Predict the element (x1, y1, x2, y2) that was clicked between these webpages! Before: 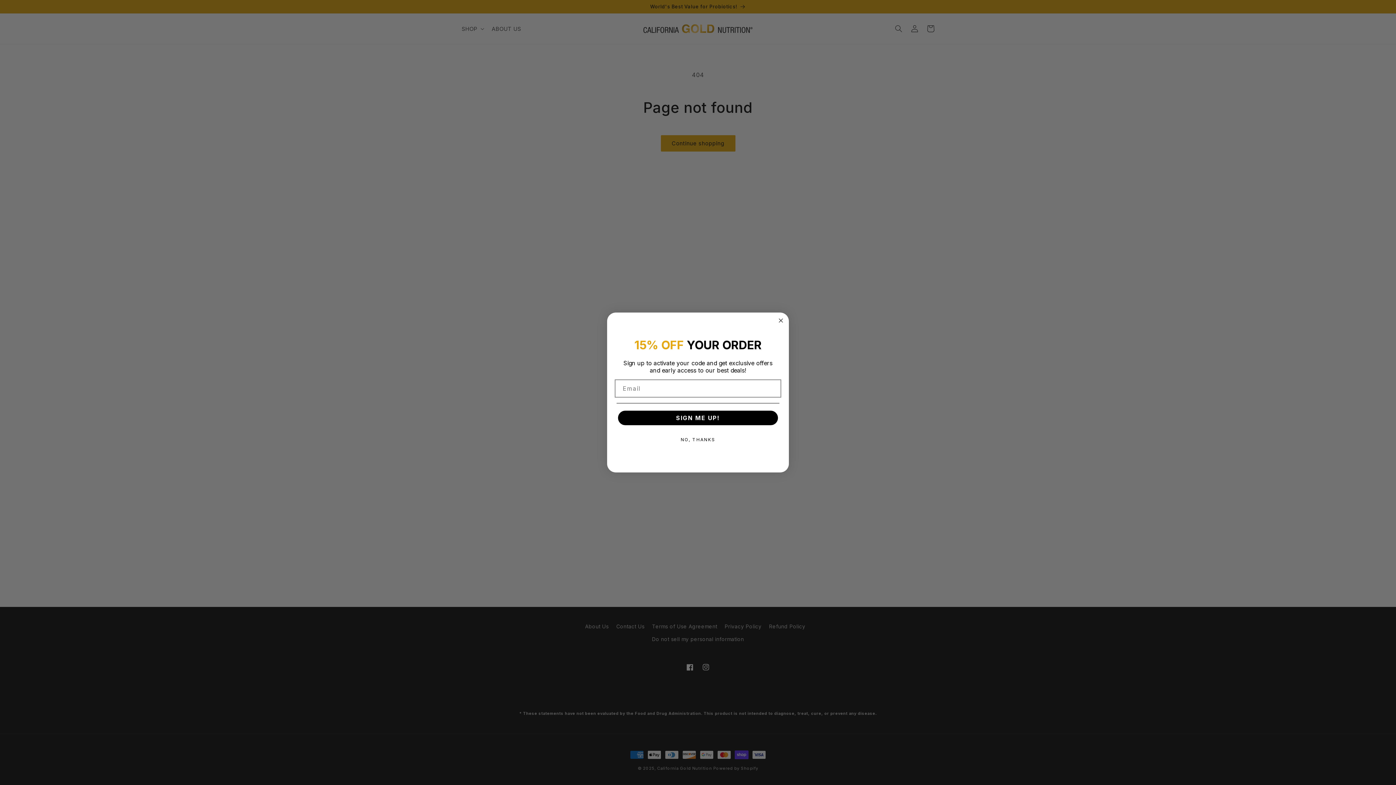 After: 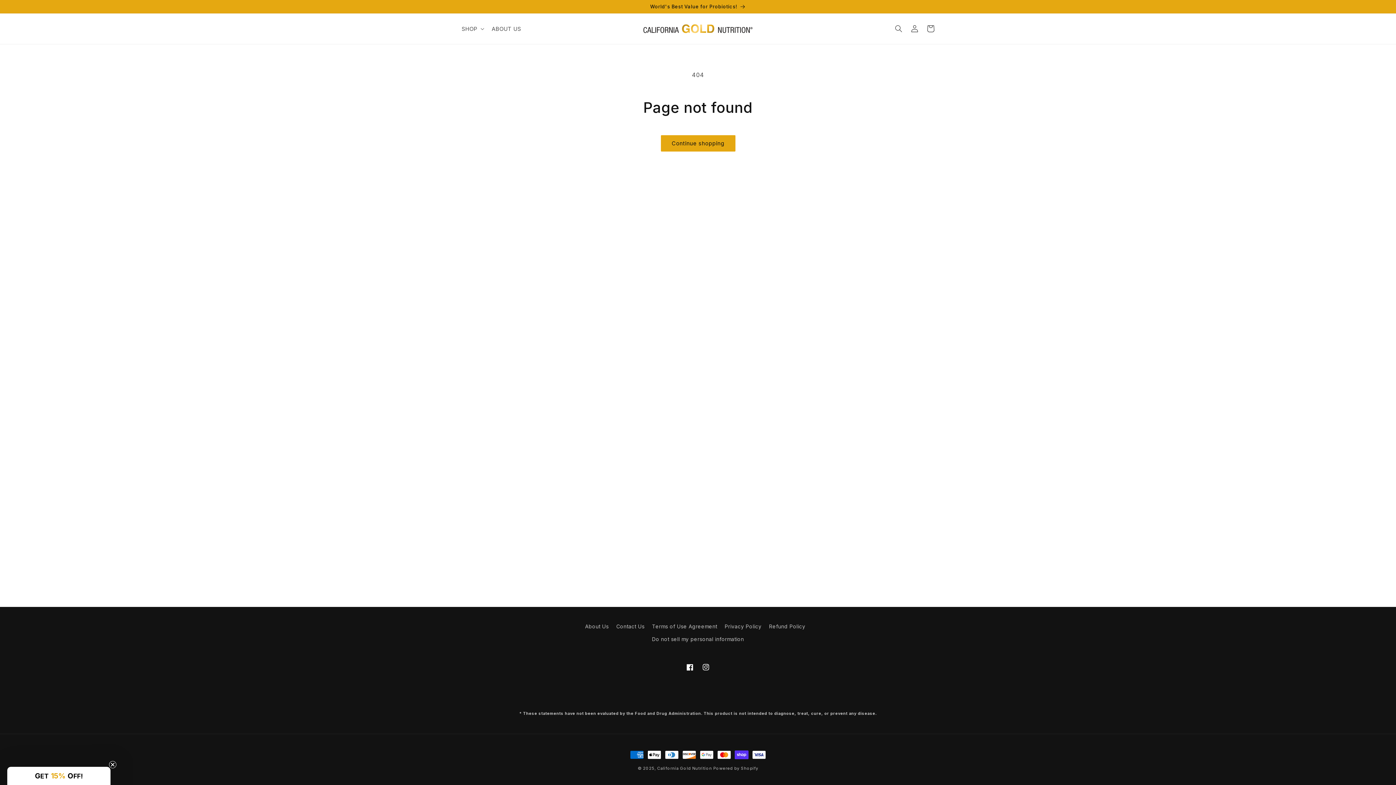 Action: bbox: (616, 432, 779, 447) label: NO, THANKS